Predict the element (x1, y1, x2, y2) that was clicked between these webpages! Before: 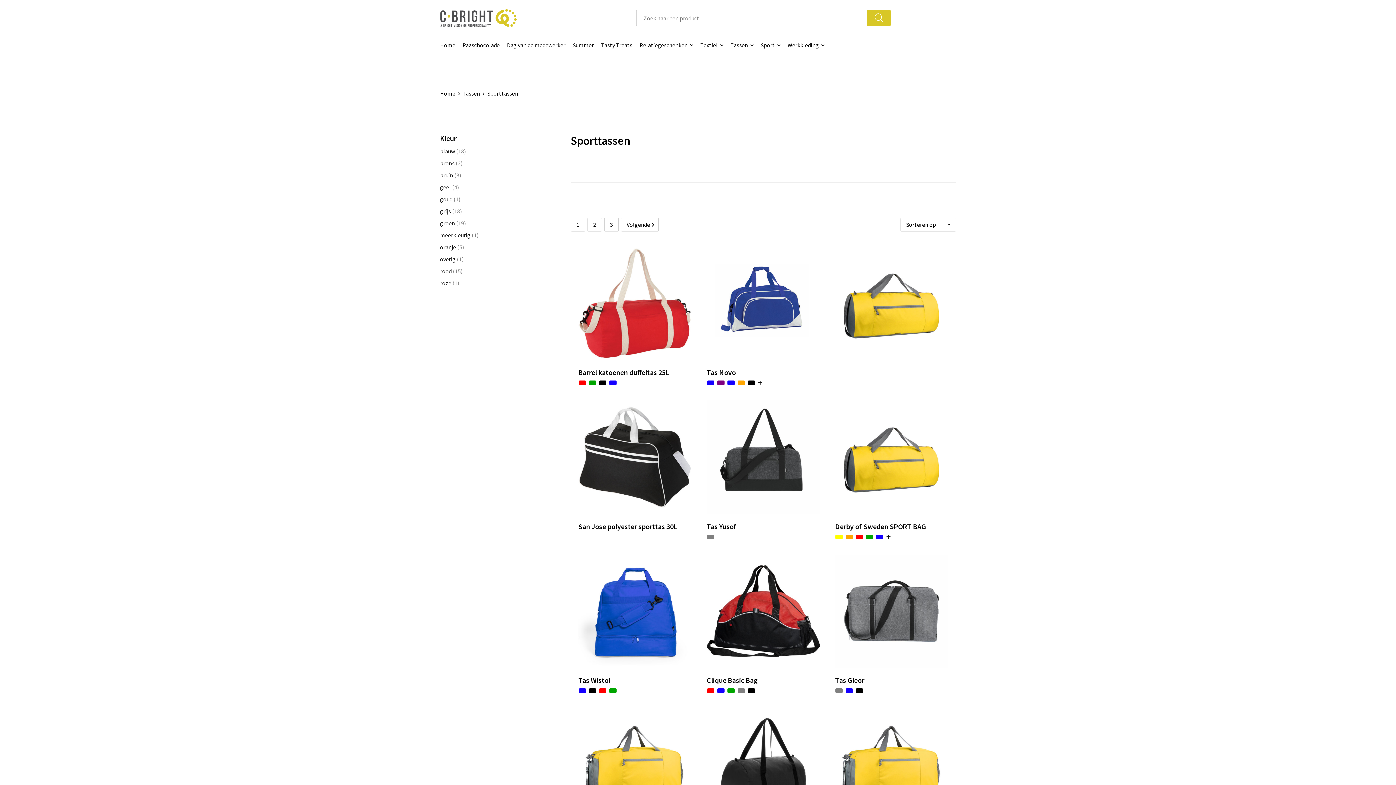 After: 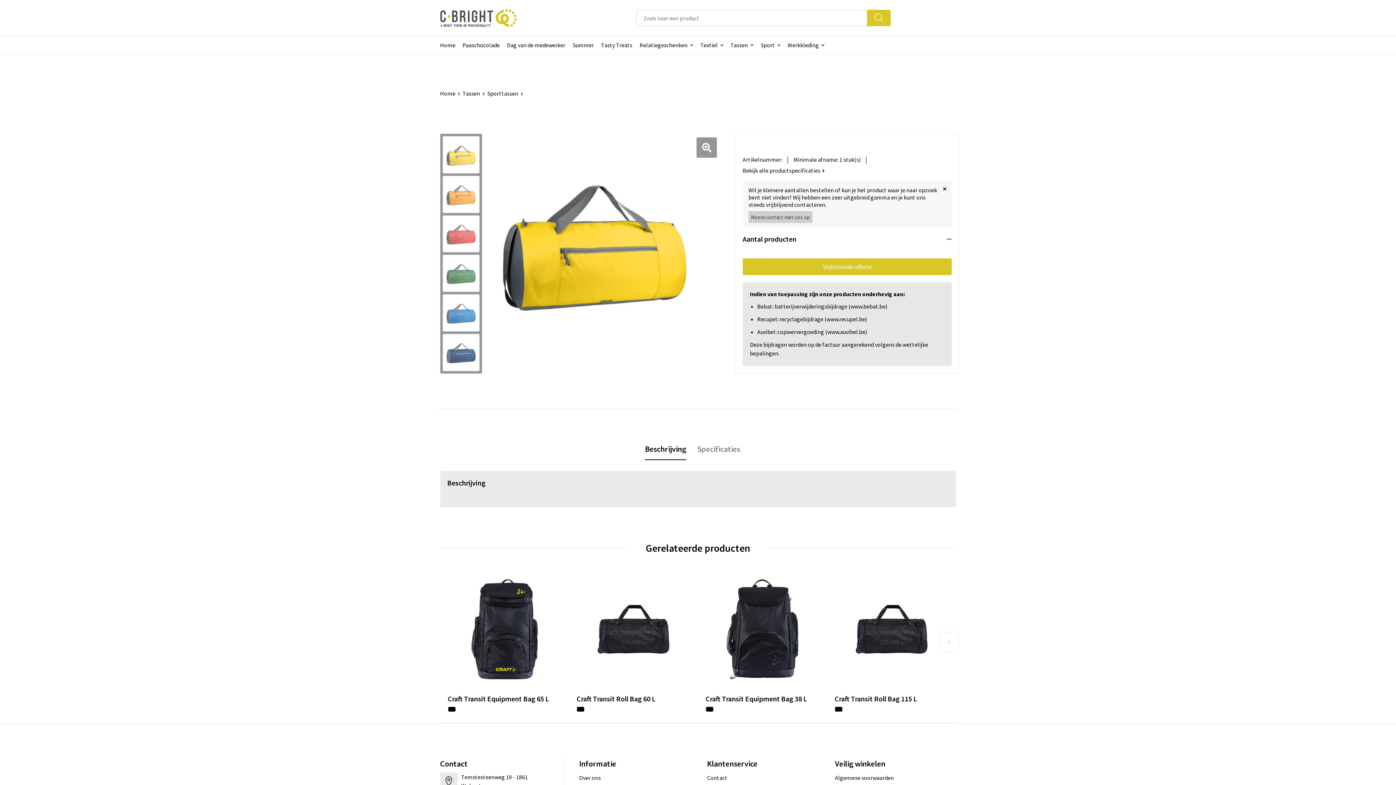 Action: bbox: (835, 246, 948, 360)